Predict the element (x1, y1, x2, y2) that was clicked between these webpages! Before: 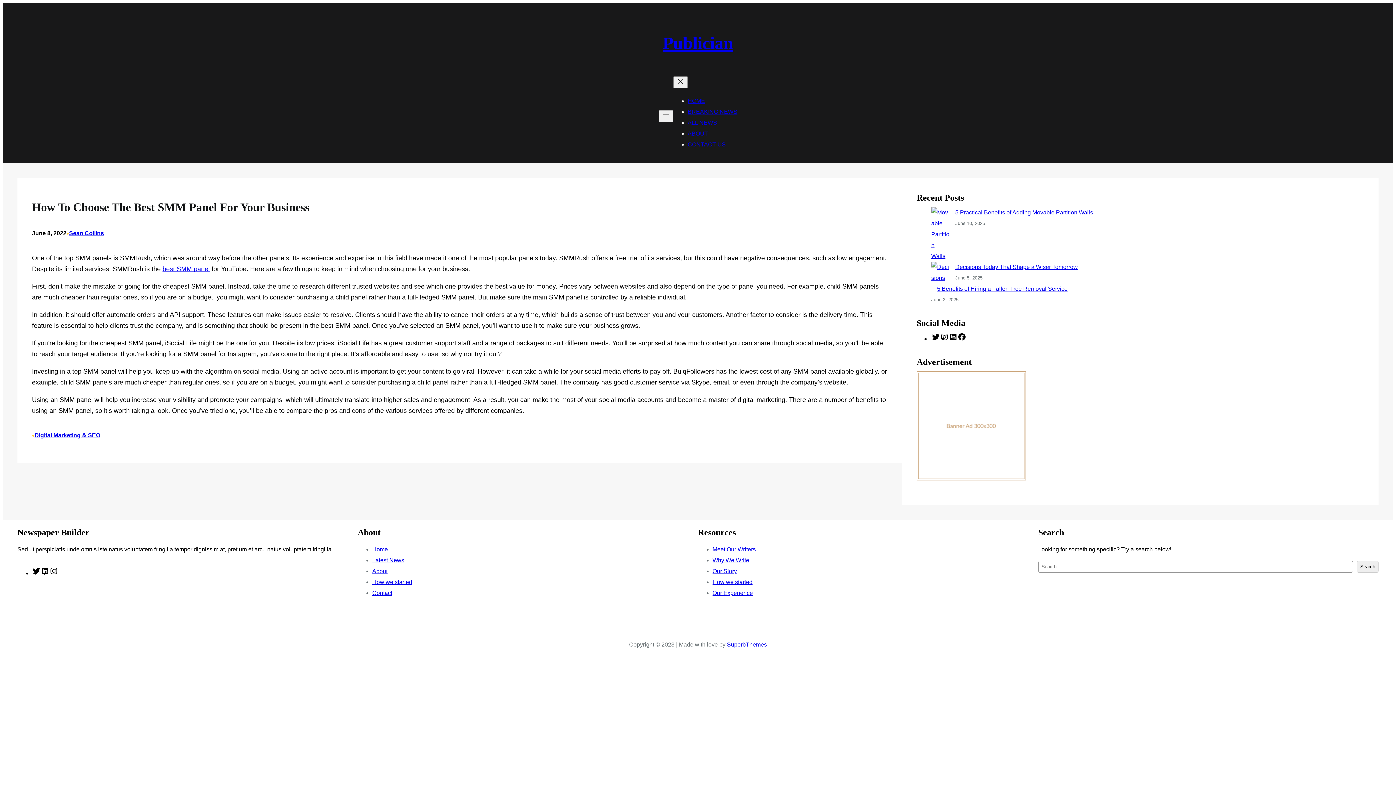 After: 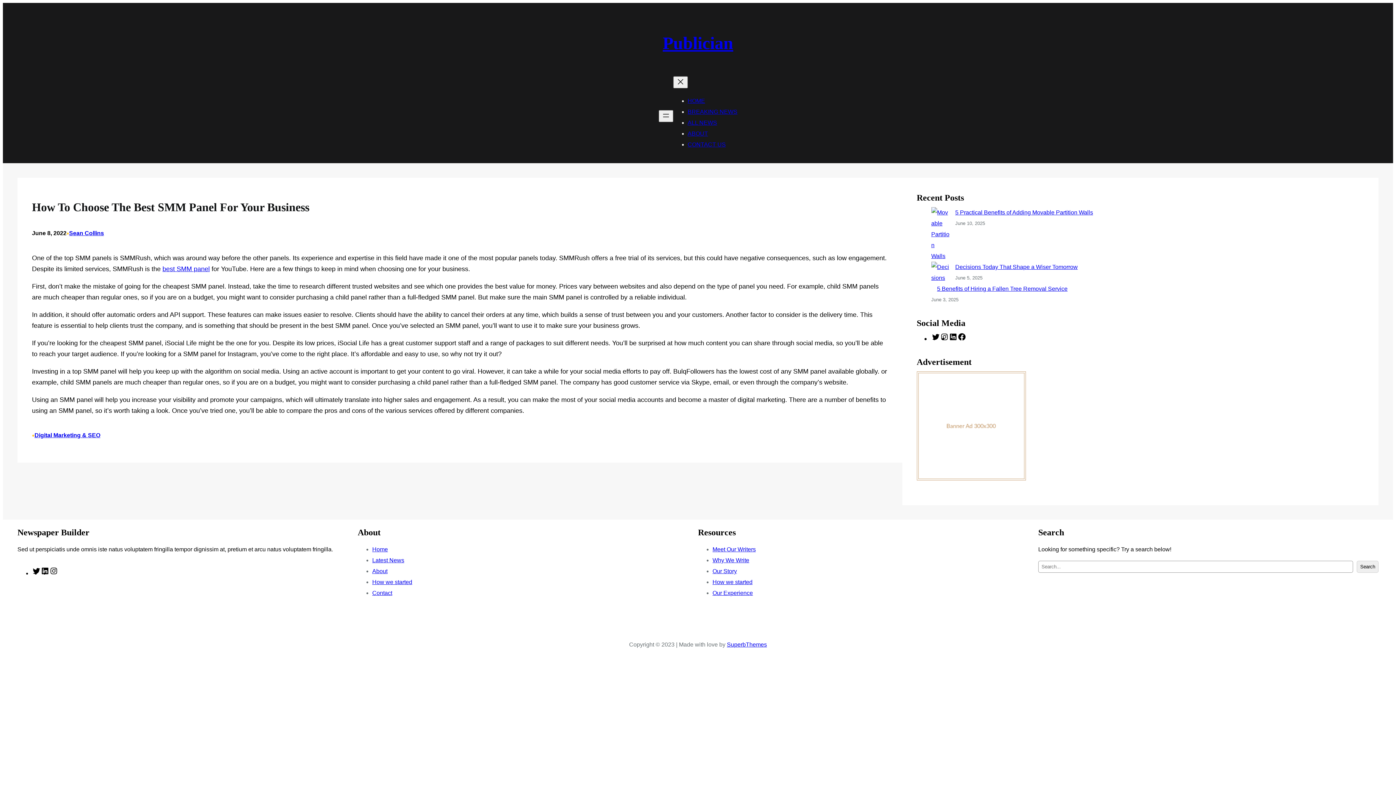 Action: label: Facebook bbox: (957, 334, 966, 342)